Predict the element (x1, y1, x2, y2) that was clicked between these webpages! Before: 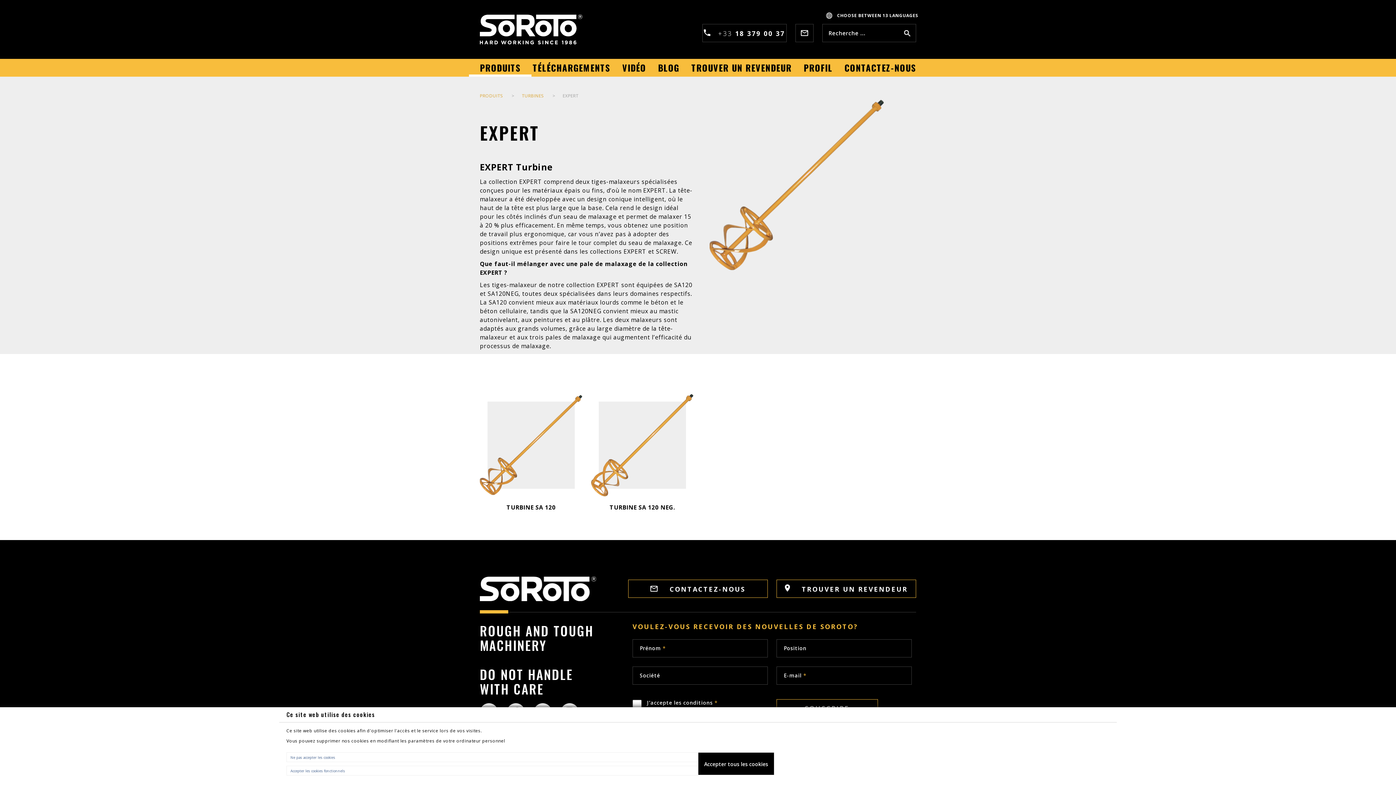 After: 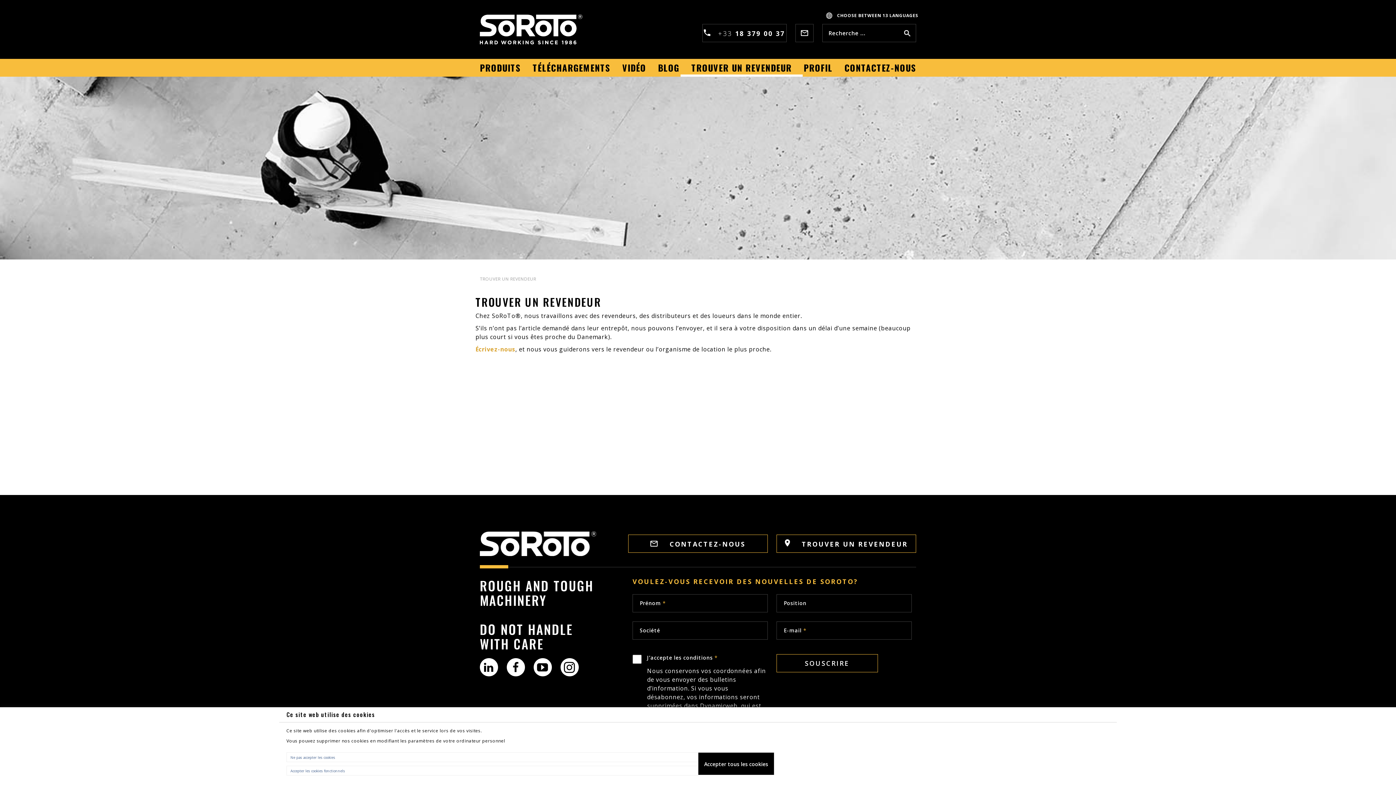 Action: bbox: (691, 58, 792, 76) label: TROUVER UN REVENDEUR